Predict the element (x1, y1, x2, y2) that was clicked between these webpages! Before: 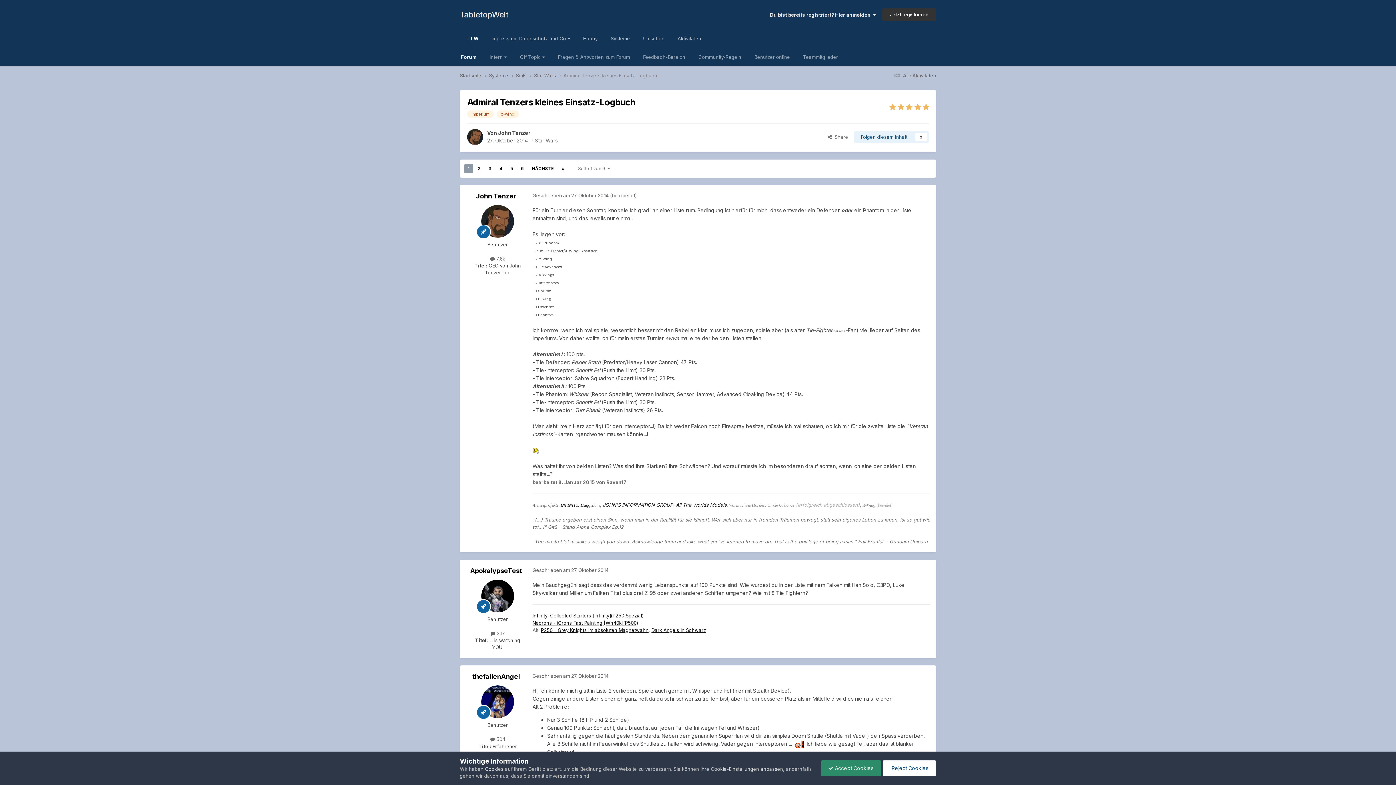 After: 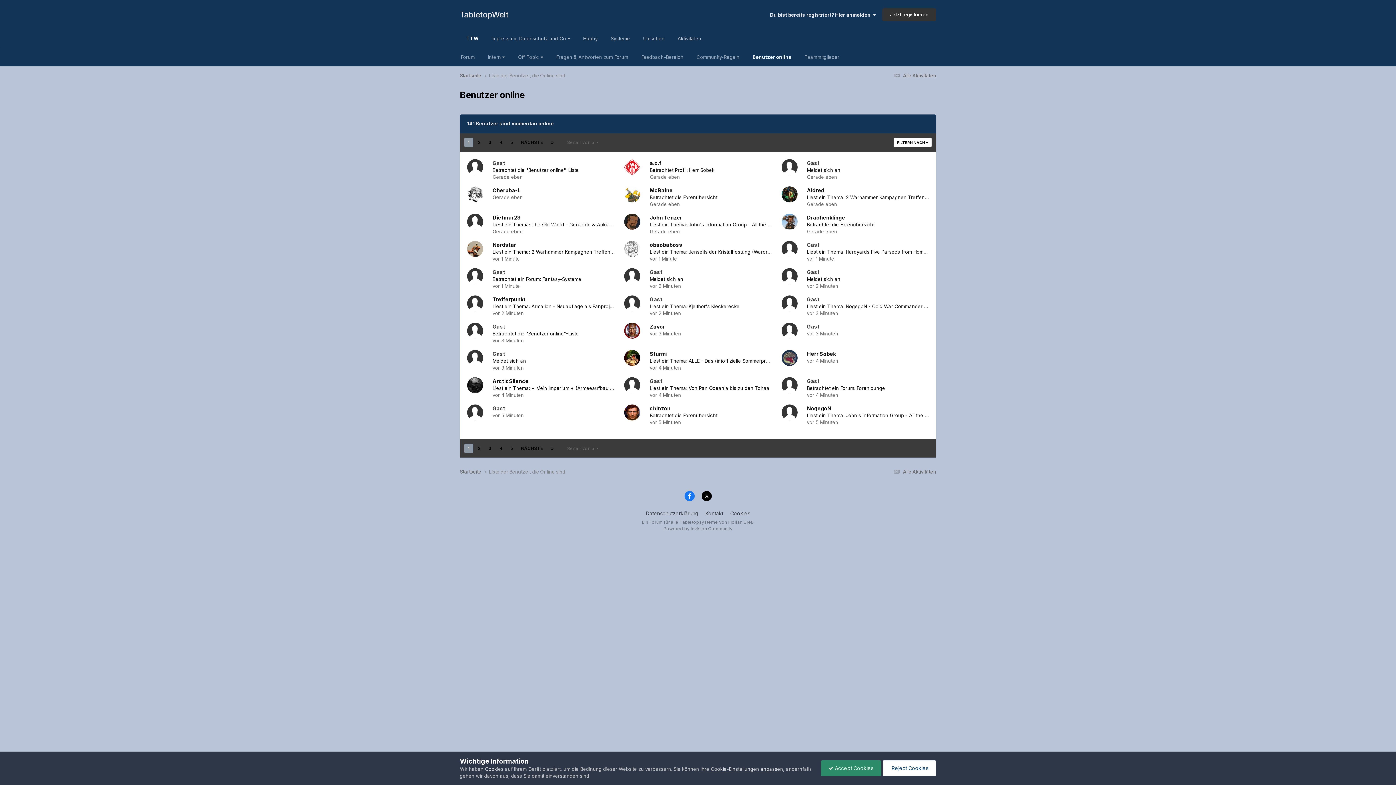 Action: label: Benutzer online bbox: (748, 48, 796, 66)